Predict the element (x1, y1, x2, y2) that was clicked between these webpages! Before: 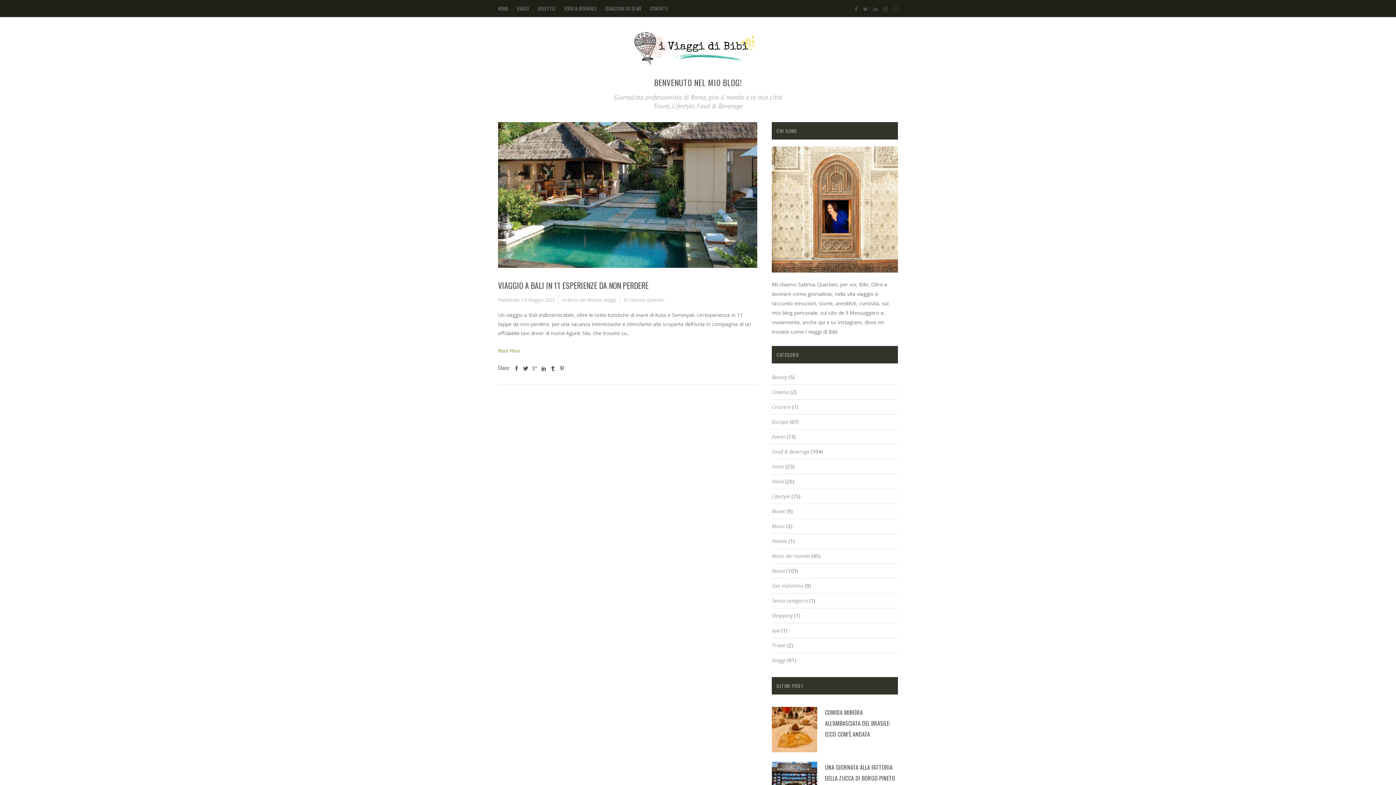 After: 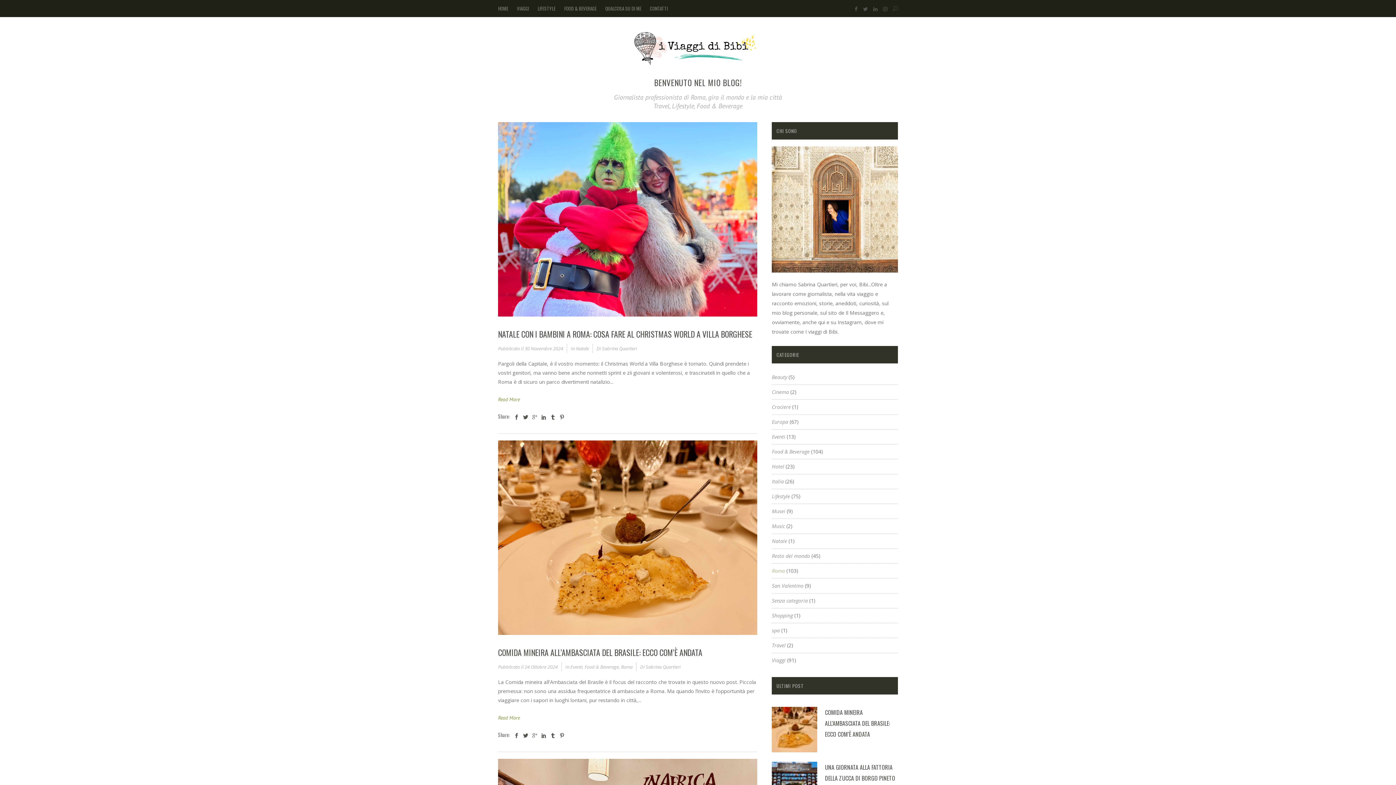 Action: bbox: (772, 567, 785, 574) label: Roma